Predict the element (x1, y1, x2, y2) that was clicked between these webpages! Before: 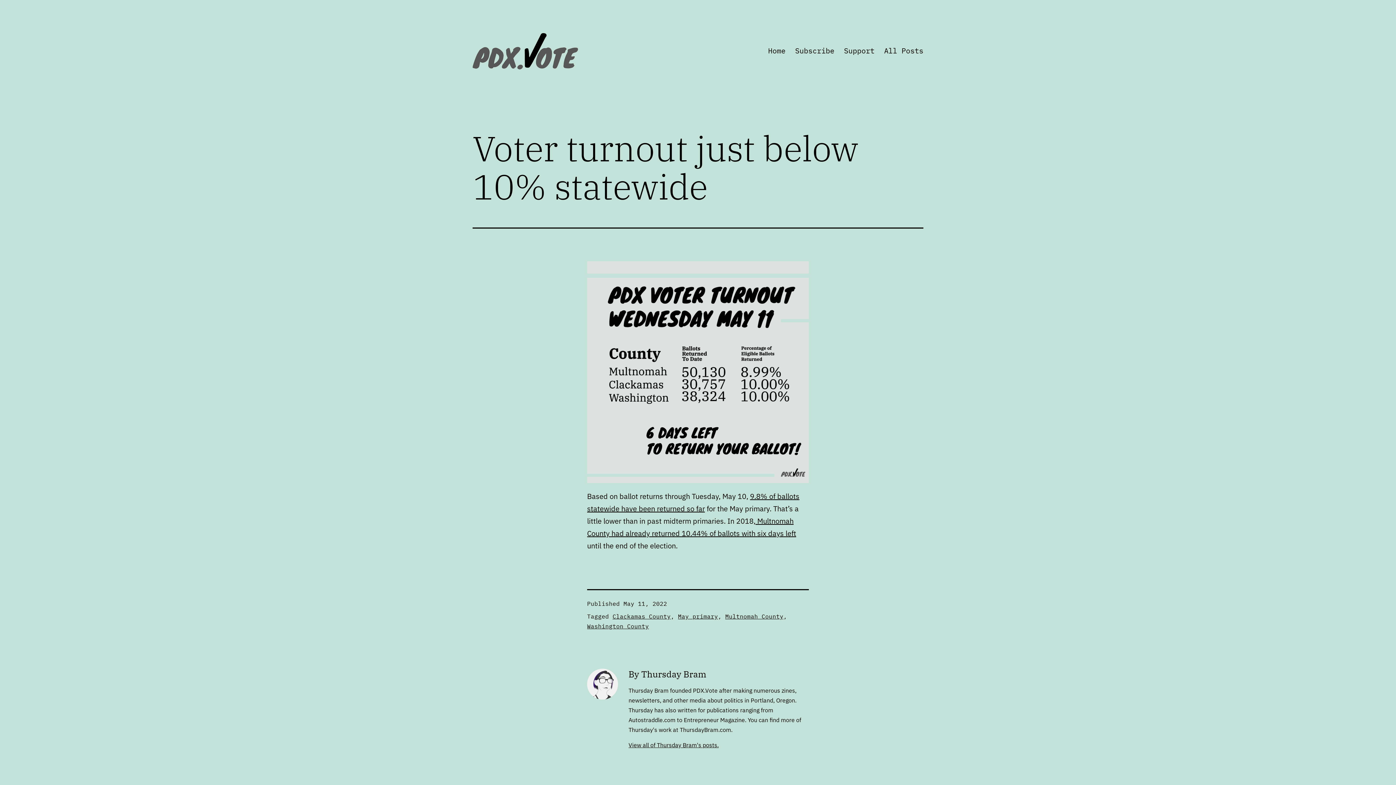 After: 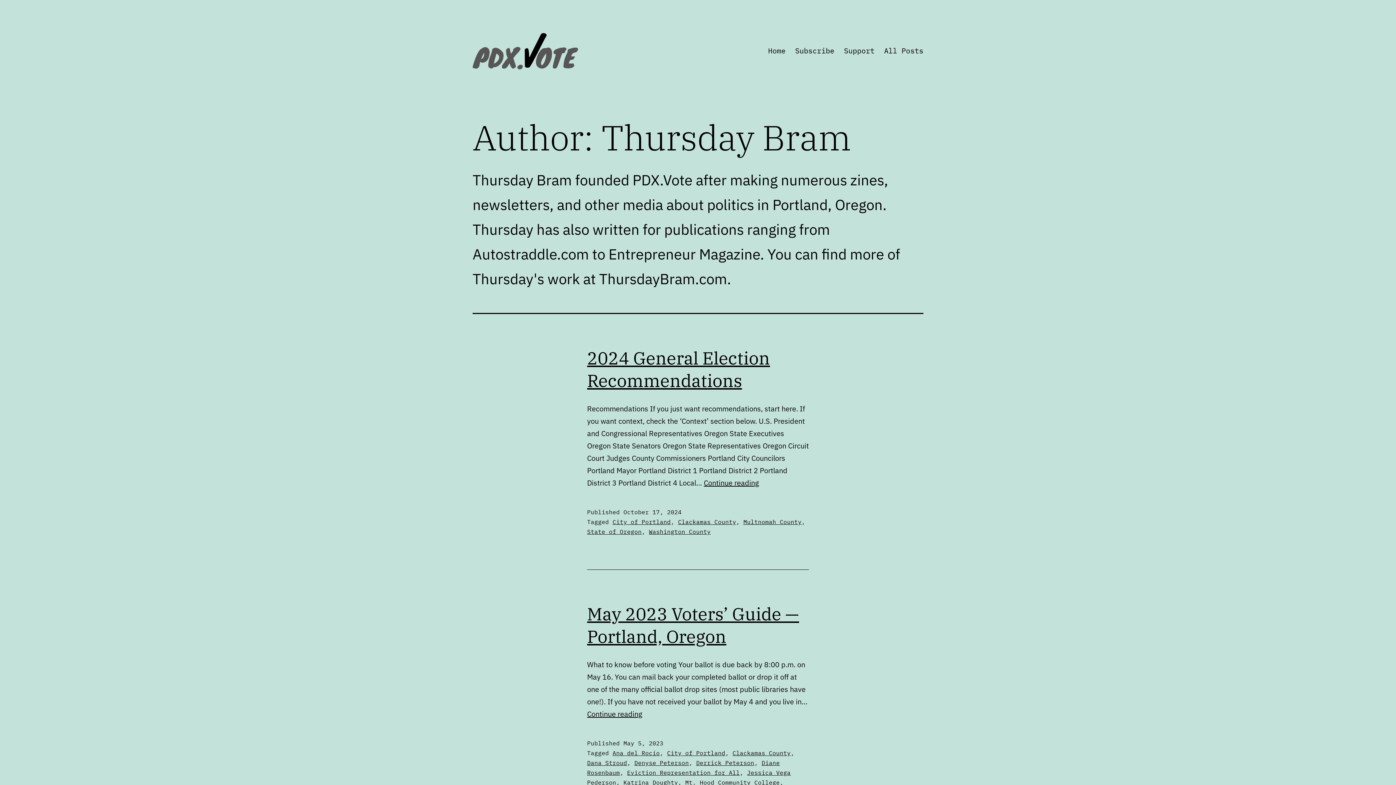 Action: bbox: (628, 741, 718, 749) label: View all of Thursday Bram's posts.